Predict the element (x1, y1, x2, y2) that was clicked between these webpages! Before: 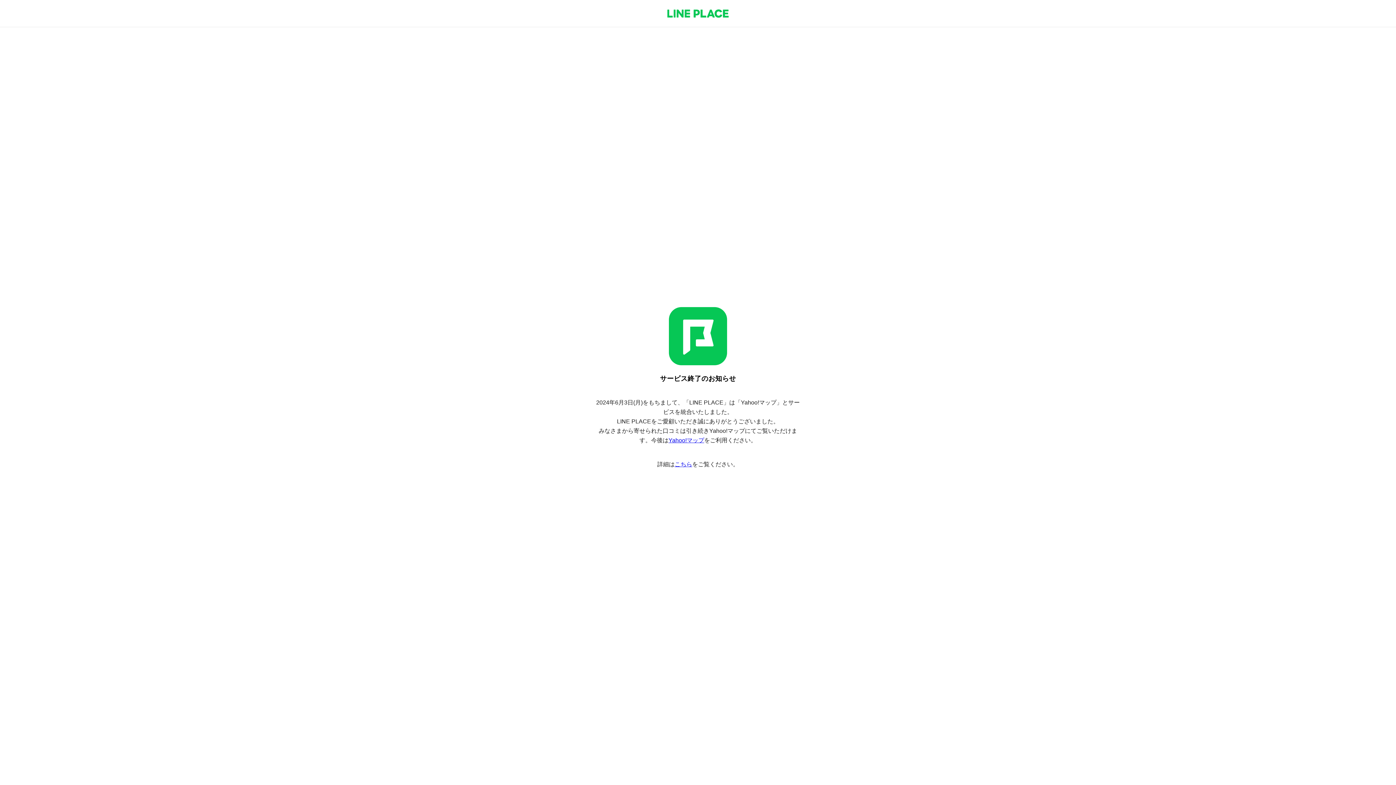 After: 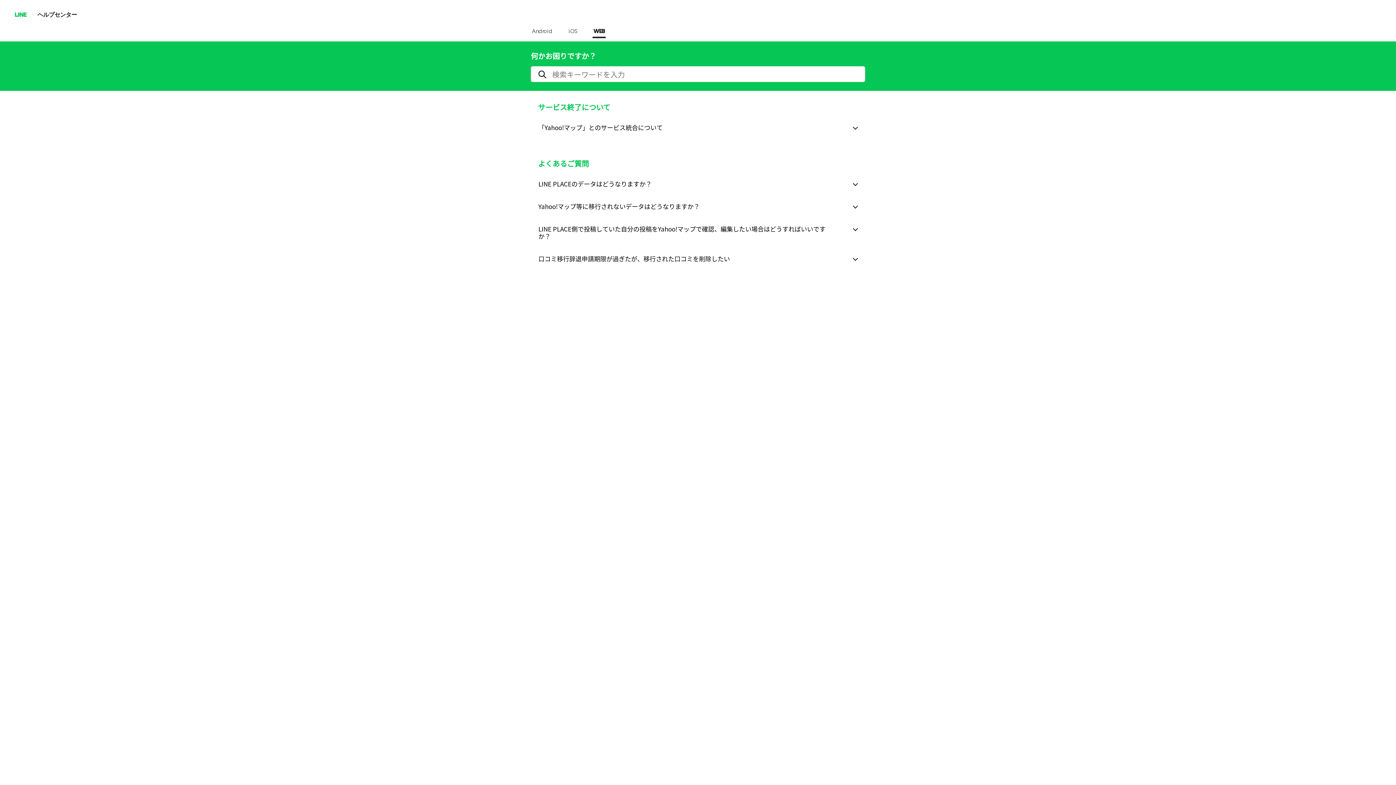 Action: label: こちら bbox: (674, 461, 692, 467)